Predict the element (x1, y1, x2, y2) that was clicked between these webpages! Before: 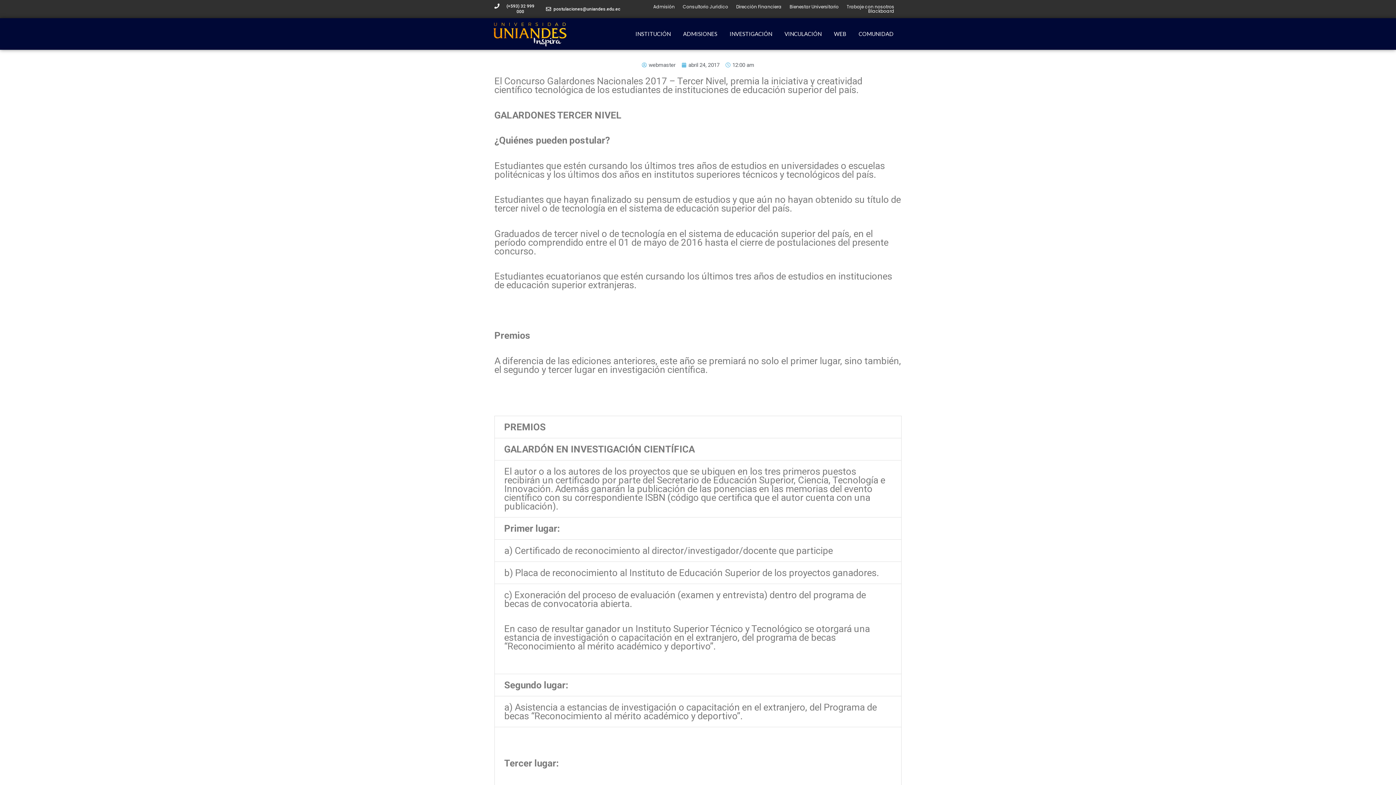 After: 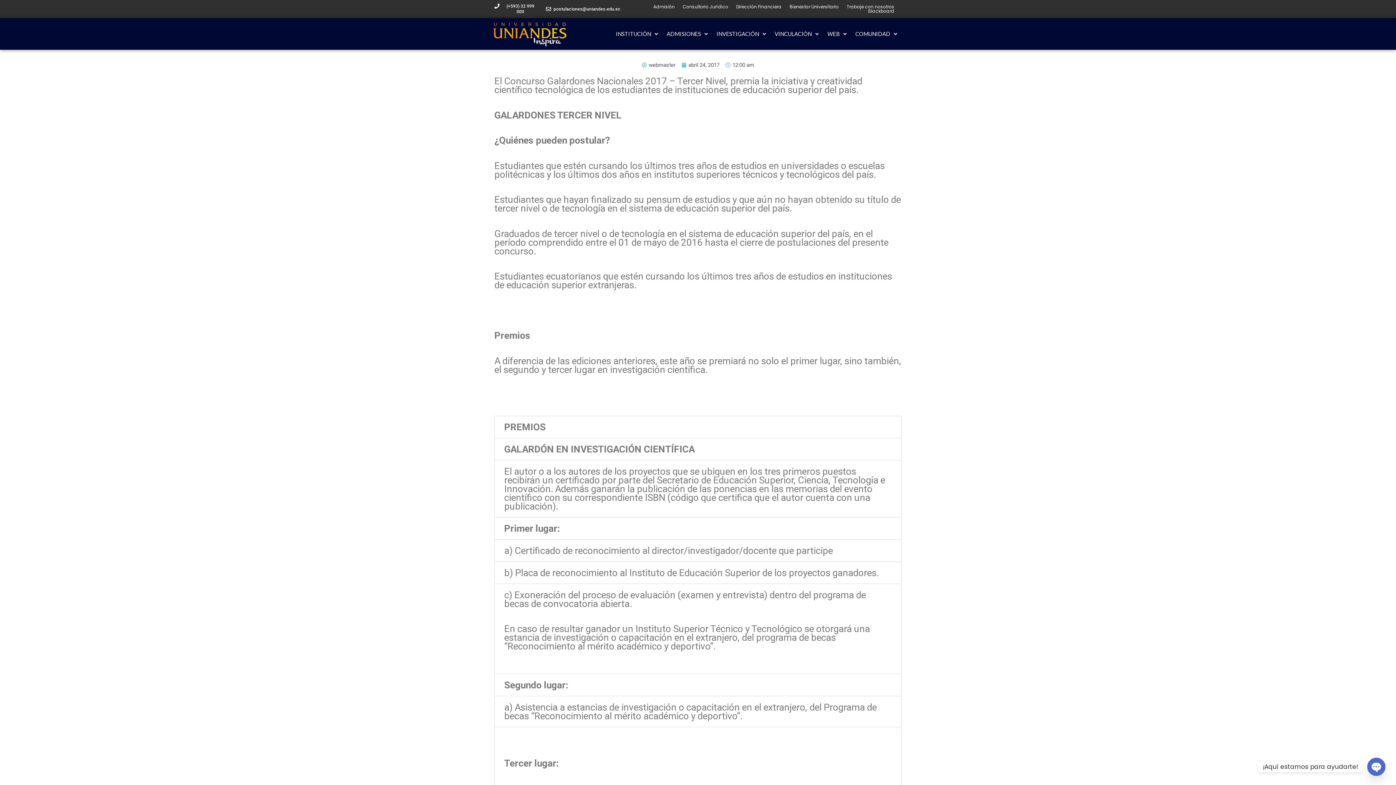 Action: bbox: (553, 6, 620, 11) label: postulaciones@uniandes.edu.ec